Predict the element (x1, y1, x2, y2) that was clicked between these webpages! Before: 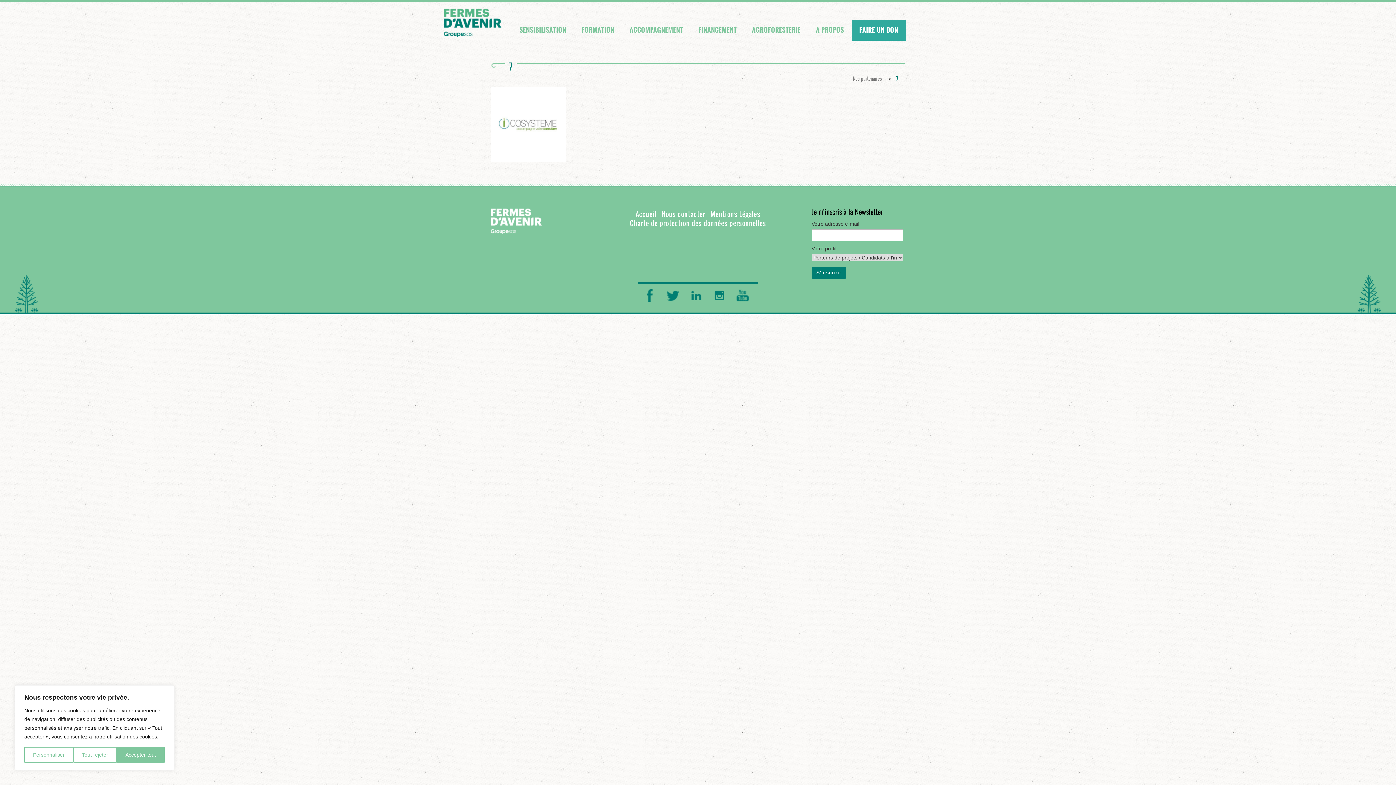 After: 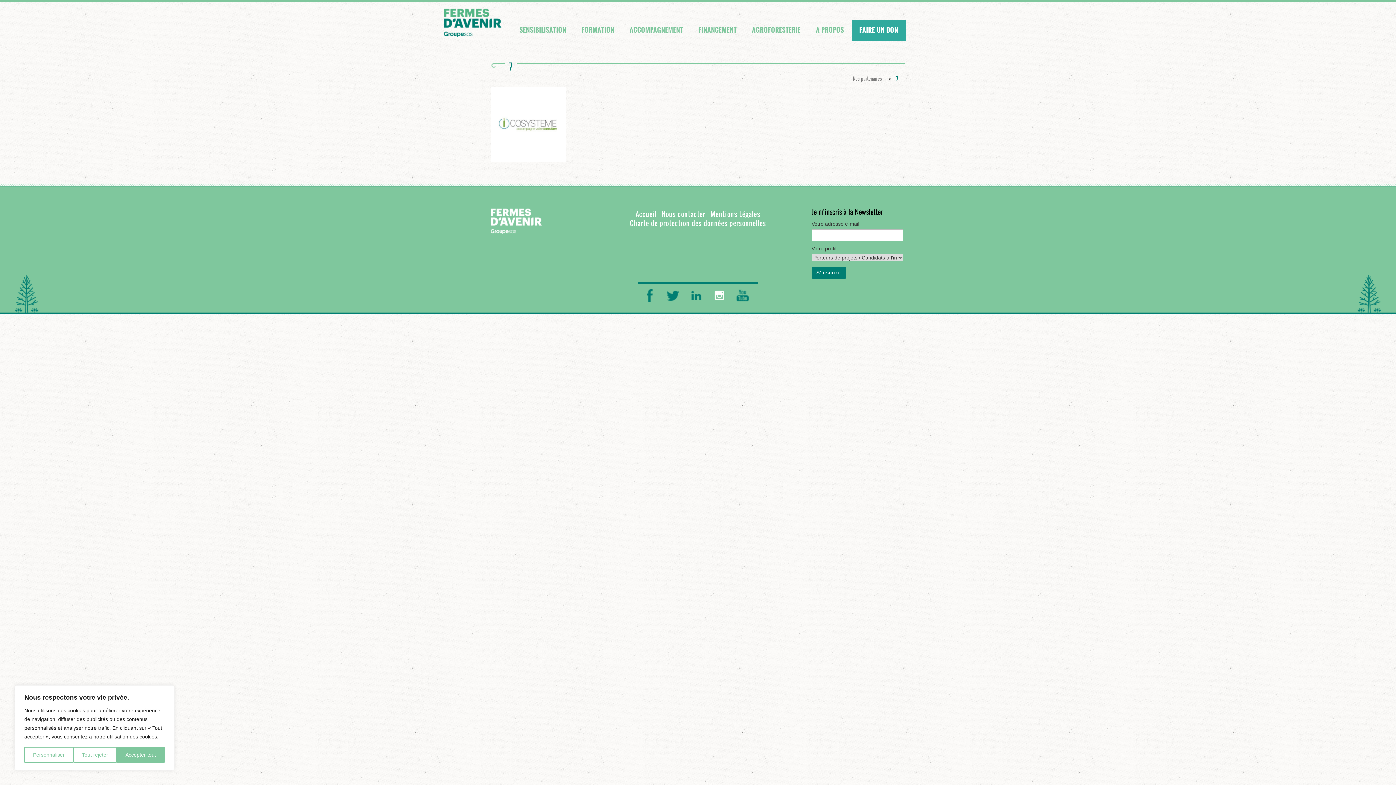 Action: bbox: (713, 289, 725, 301)